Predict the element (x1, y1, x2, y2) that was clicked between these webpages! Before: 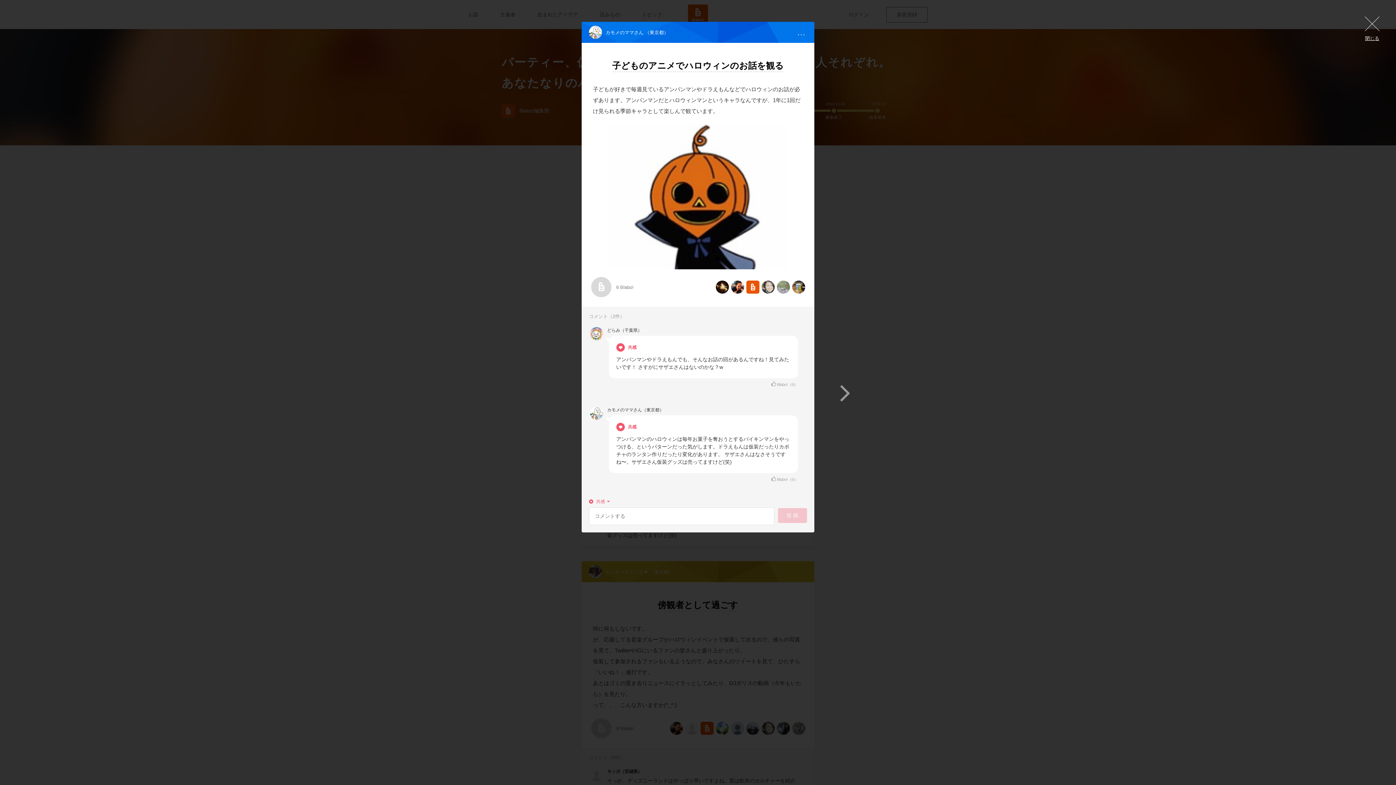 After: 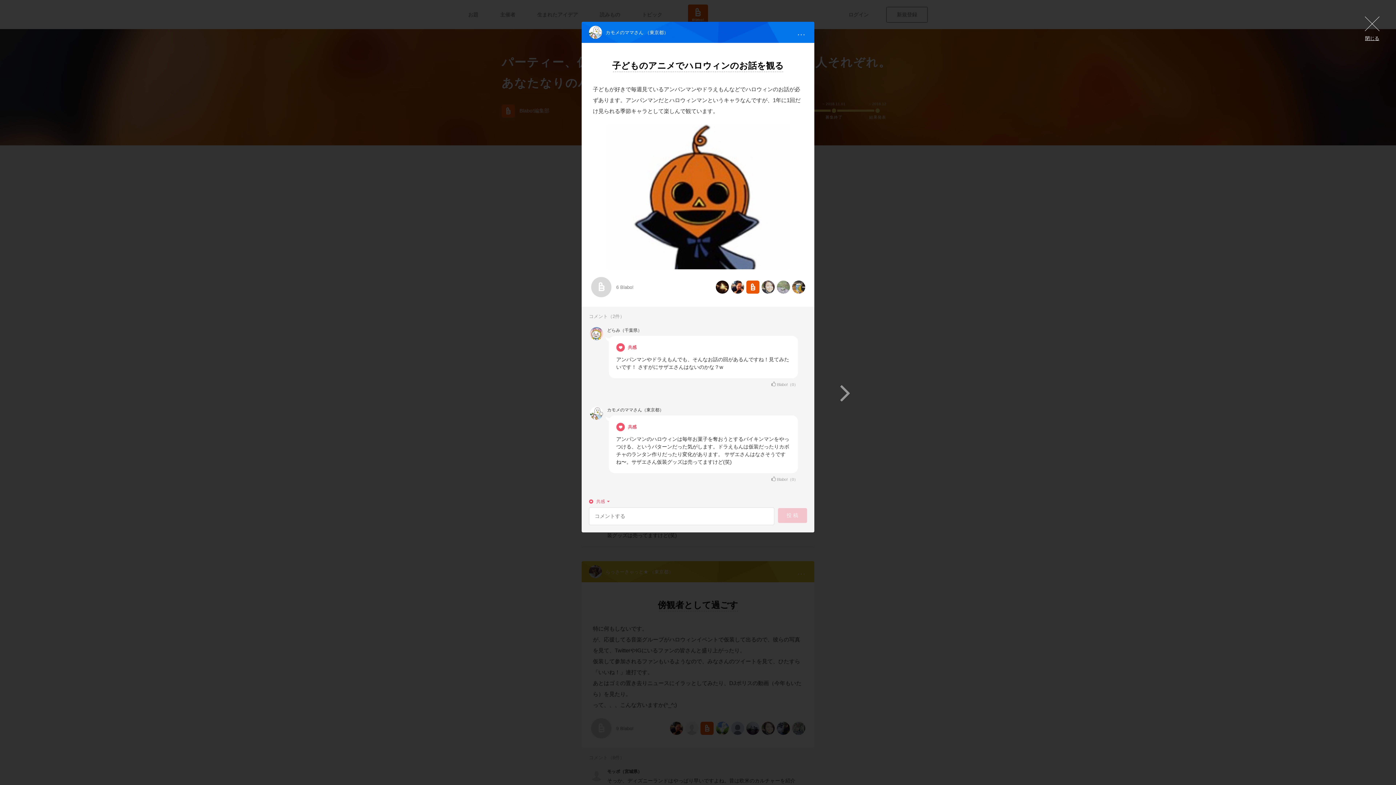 Action: bbox: (590, 327, 603, 340)